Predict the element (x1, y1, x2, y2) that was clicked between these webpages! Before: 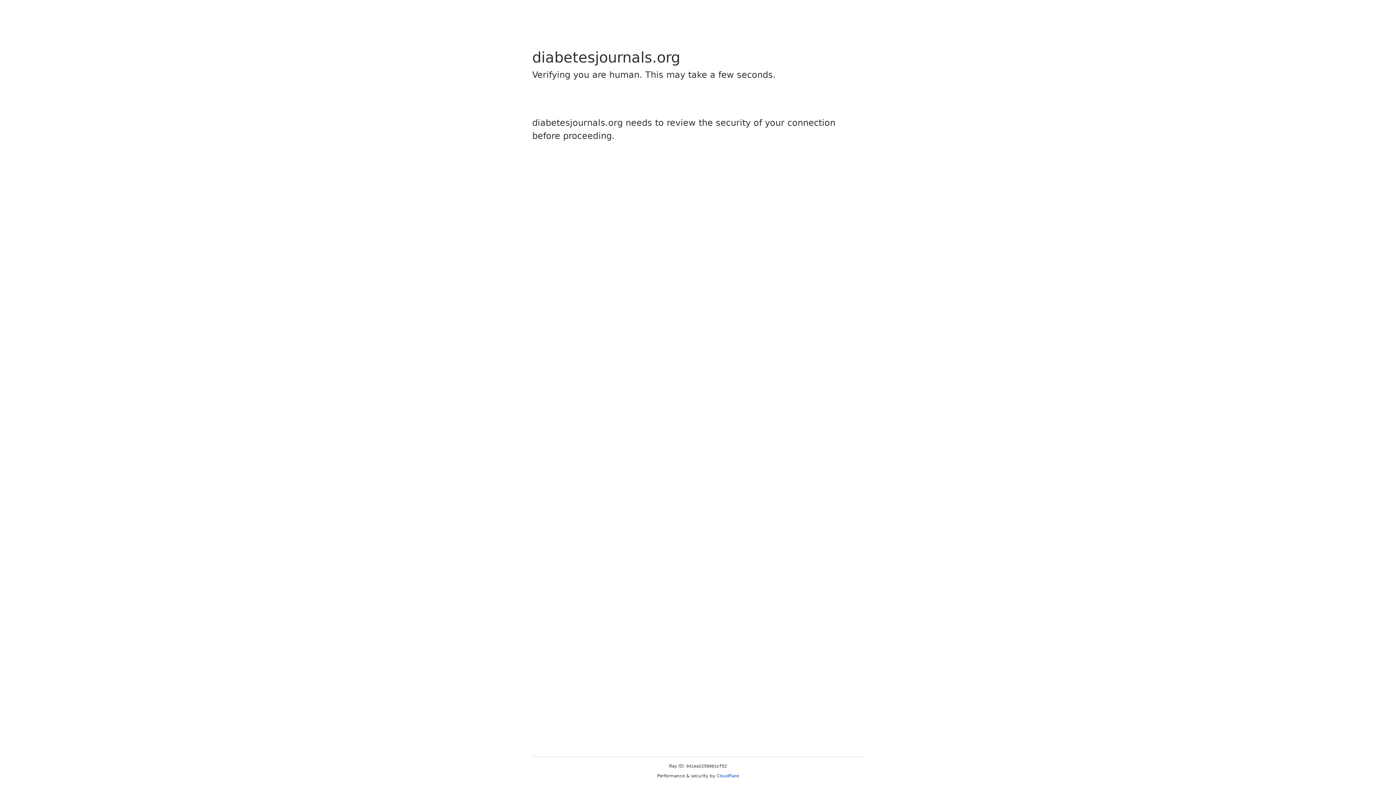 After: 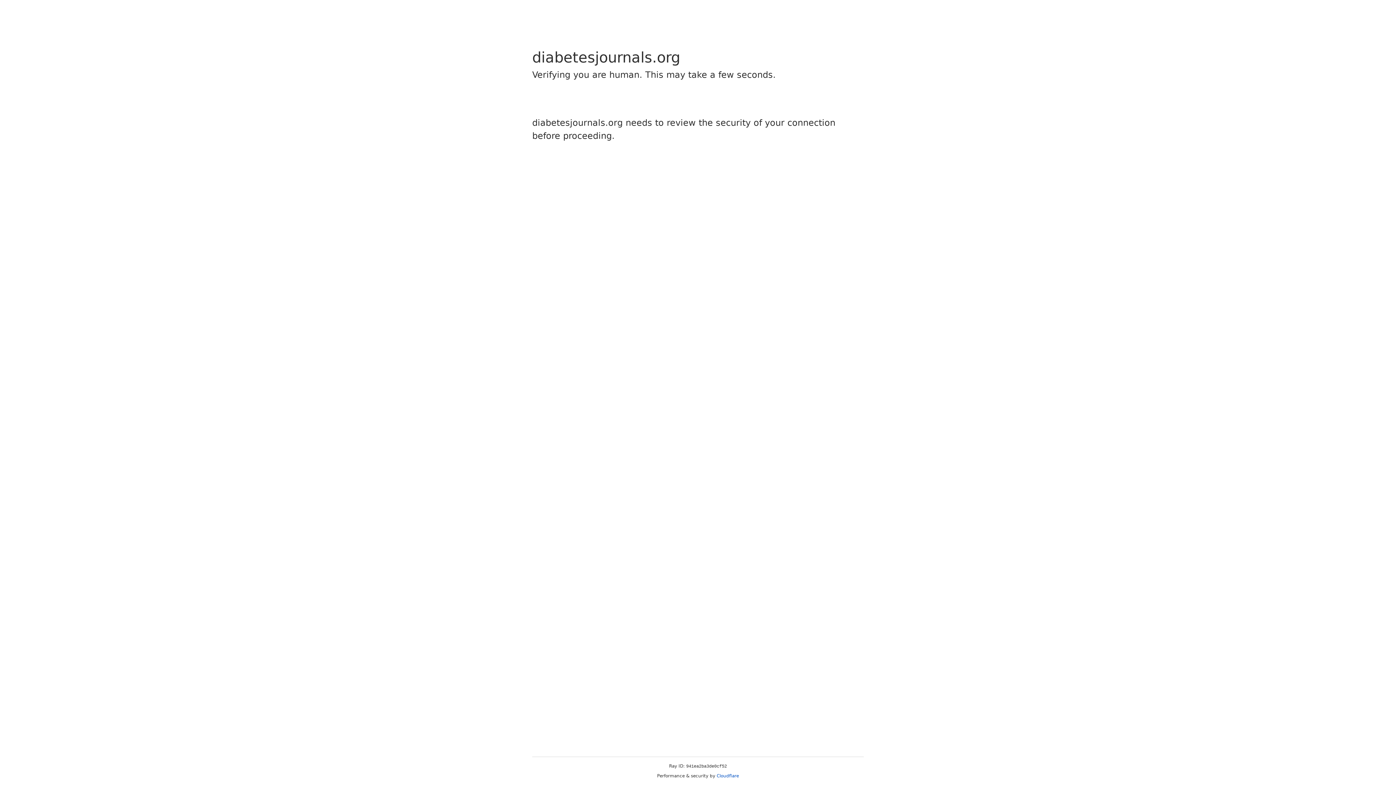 Action: label: Cloudflare bbox: (716, 773, 739, 778)